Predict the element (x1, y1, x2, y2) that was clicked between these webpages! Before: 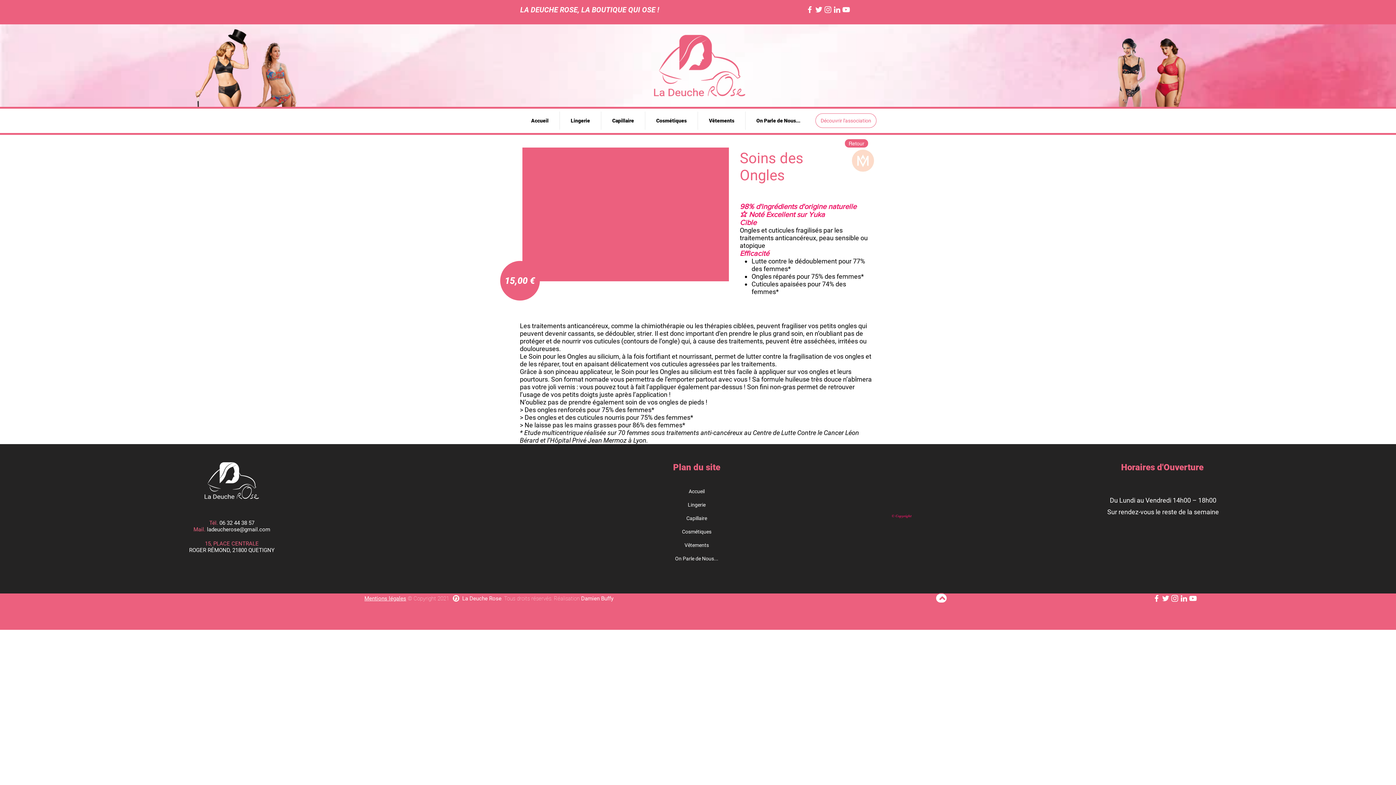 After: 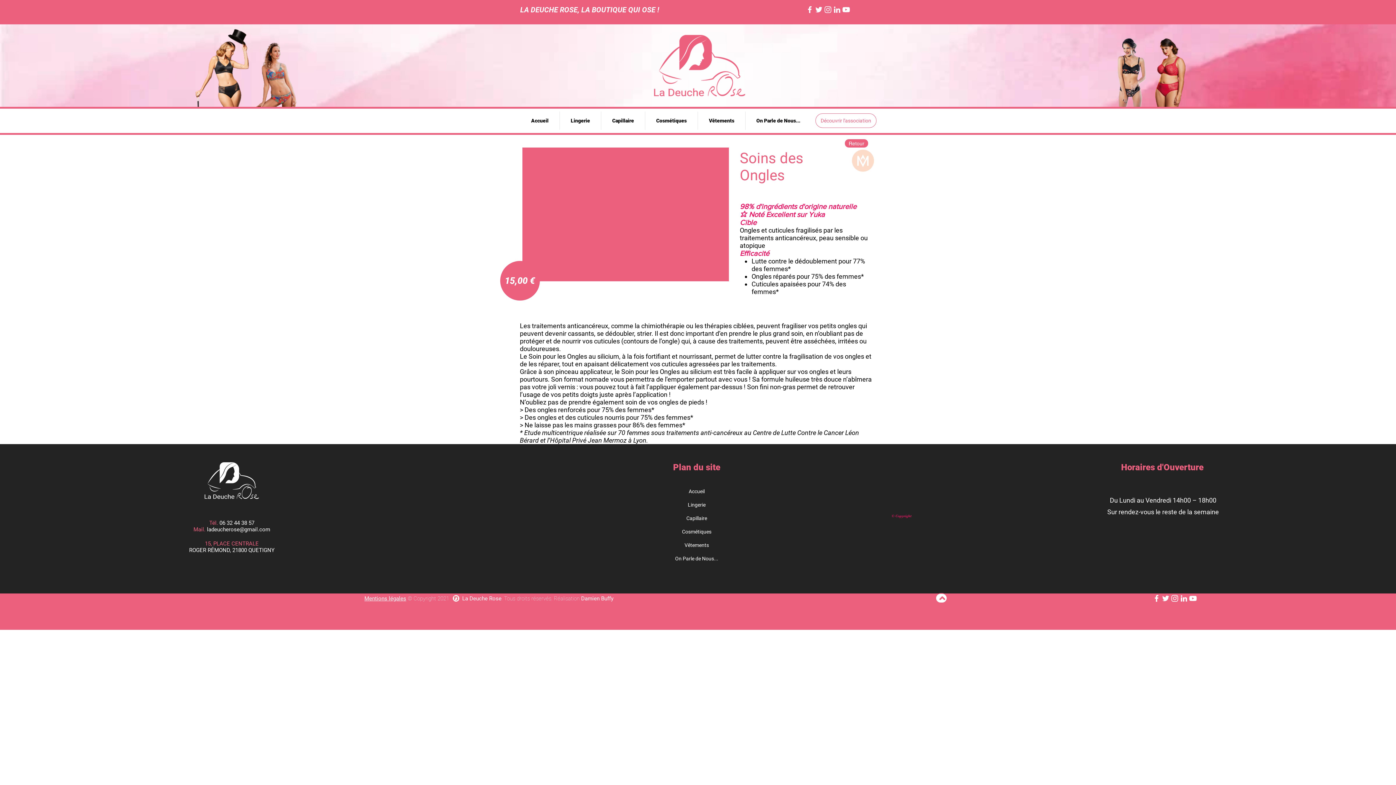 Action: label: Damien Buffy bbox: (581, 595, 613, 602)